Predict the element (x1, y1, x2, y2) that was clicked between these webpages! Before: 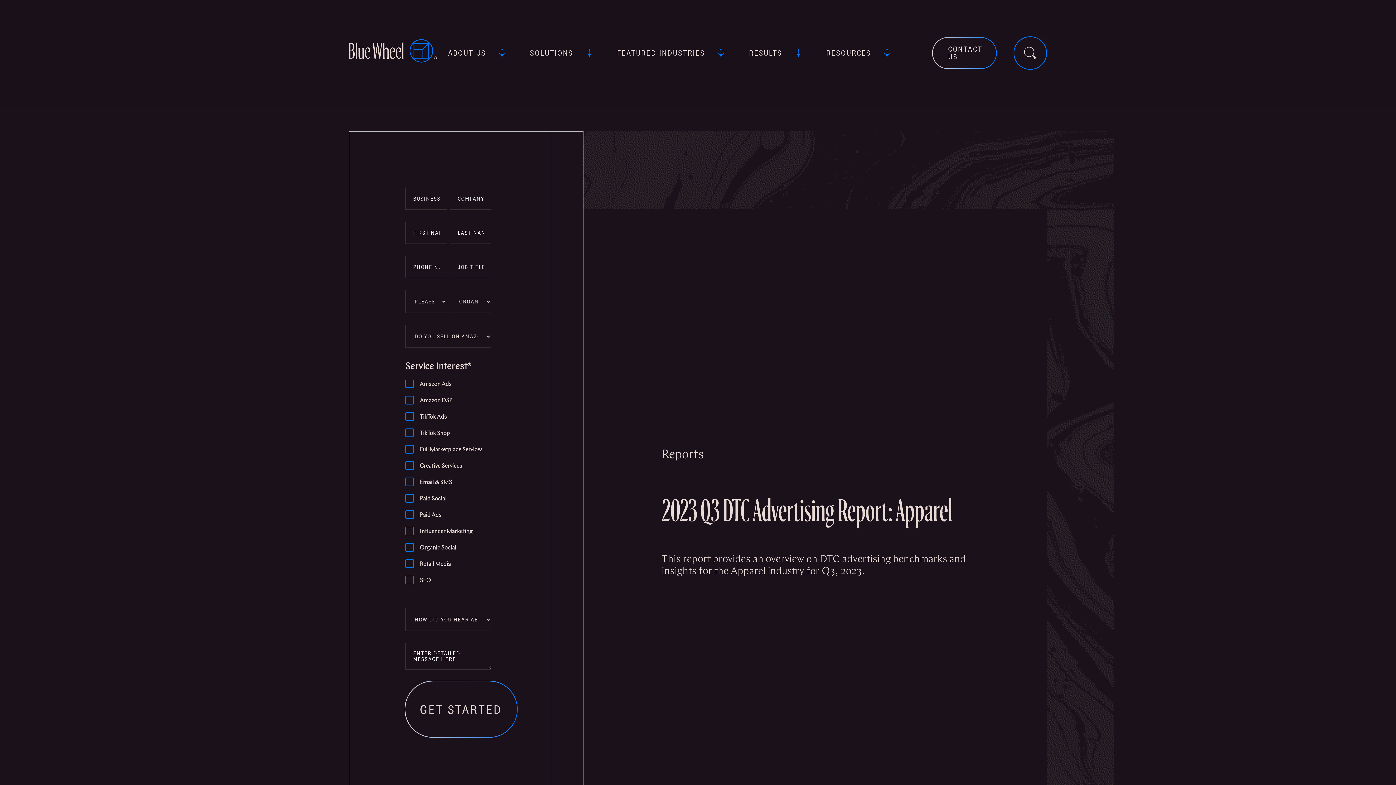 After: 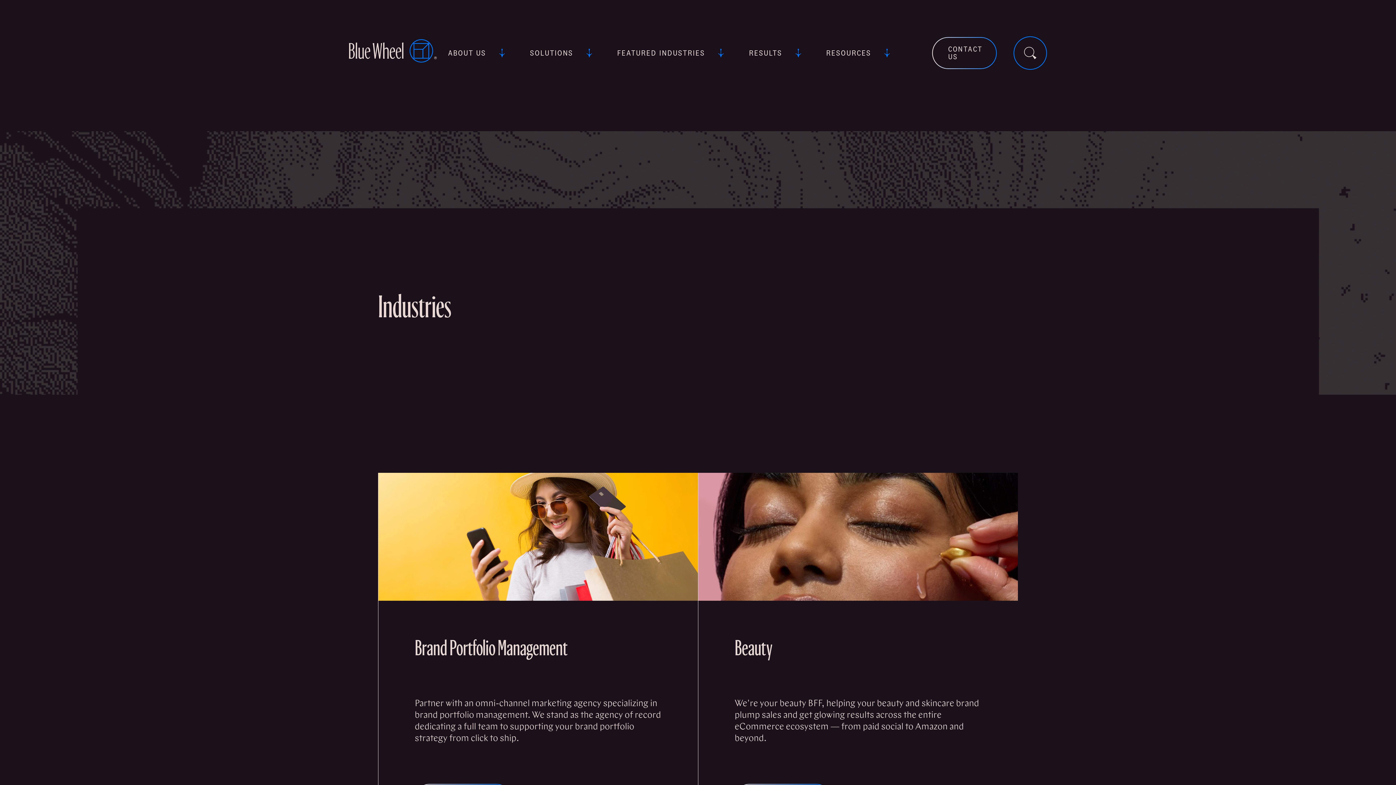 Action: bbox: (606, 39, 738, 66) label: FEATURED INDUSTRIES